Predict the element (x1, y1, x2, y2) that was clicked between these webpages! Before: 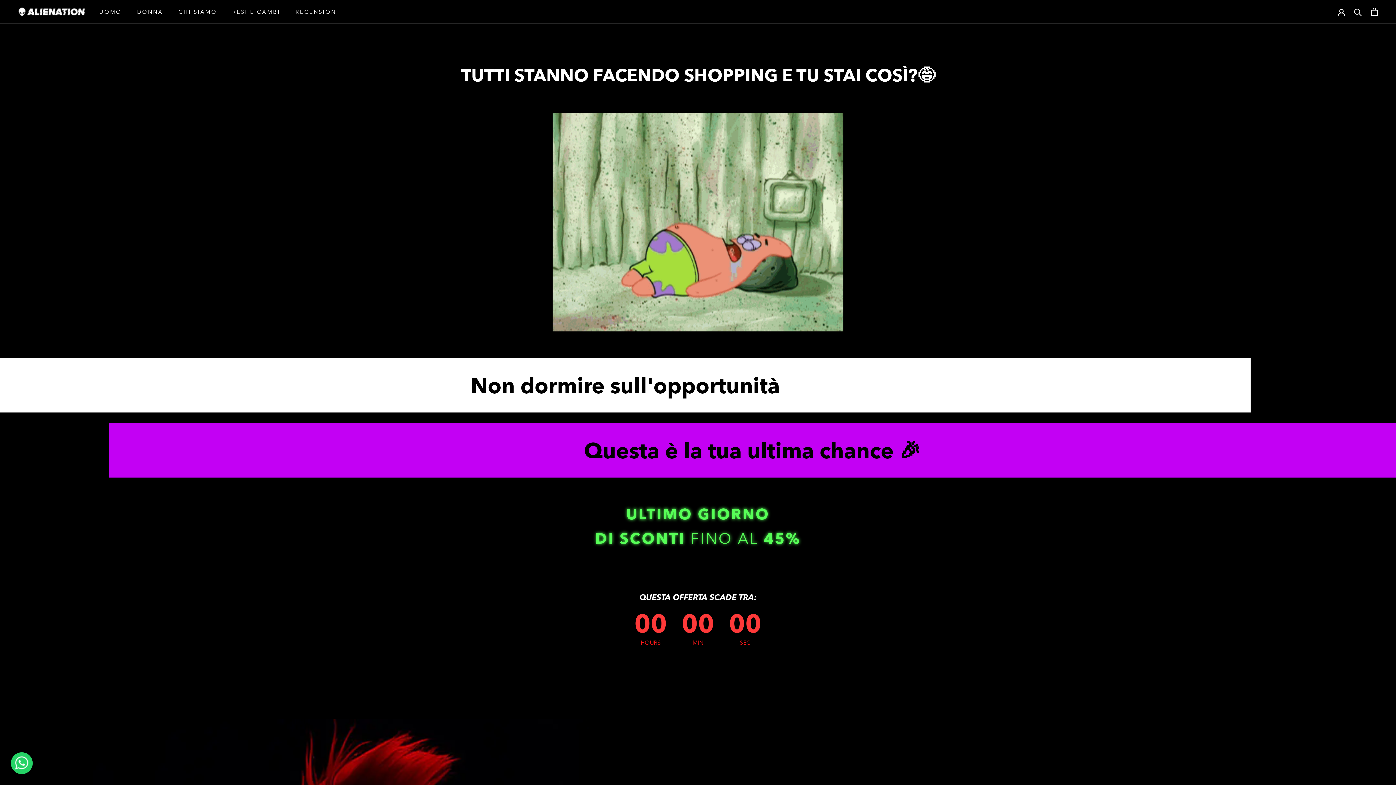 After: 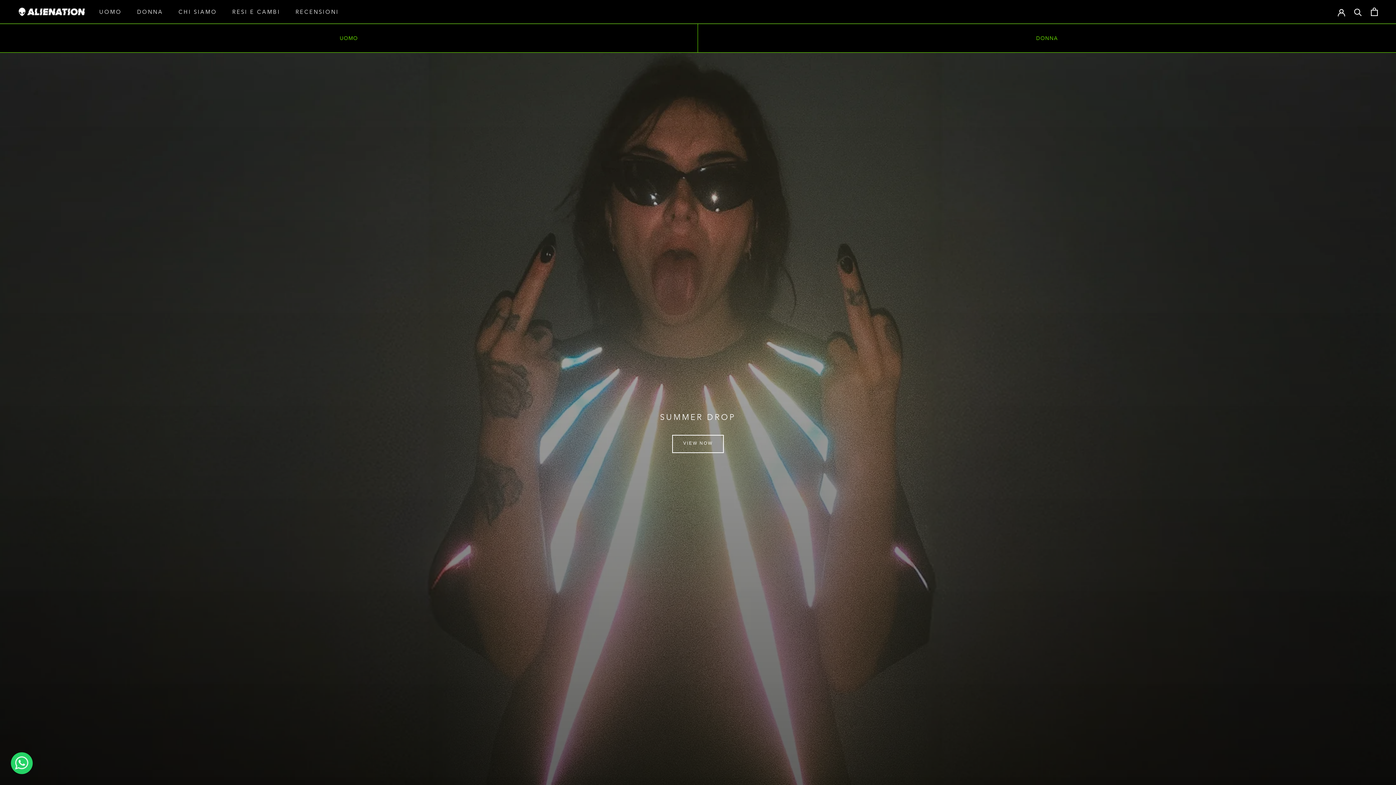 Action: bbox: (18, 6, 85, 17)